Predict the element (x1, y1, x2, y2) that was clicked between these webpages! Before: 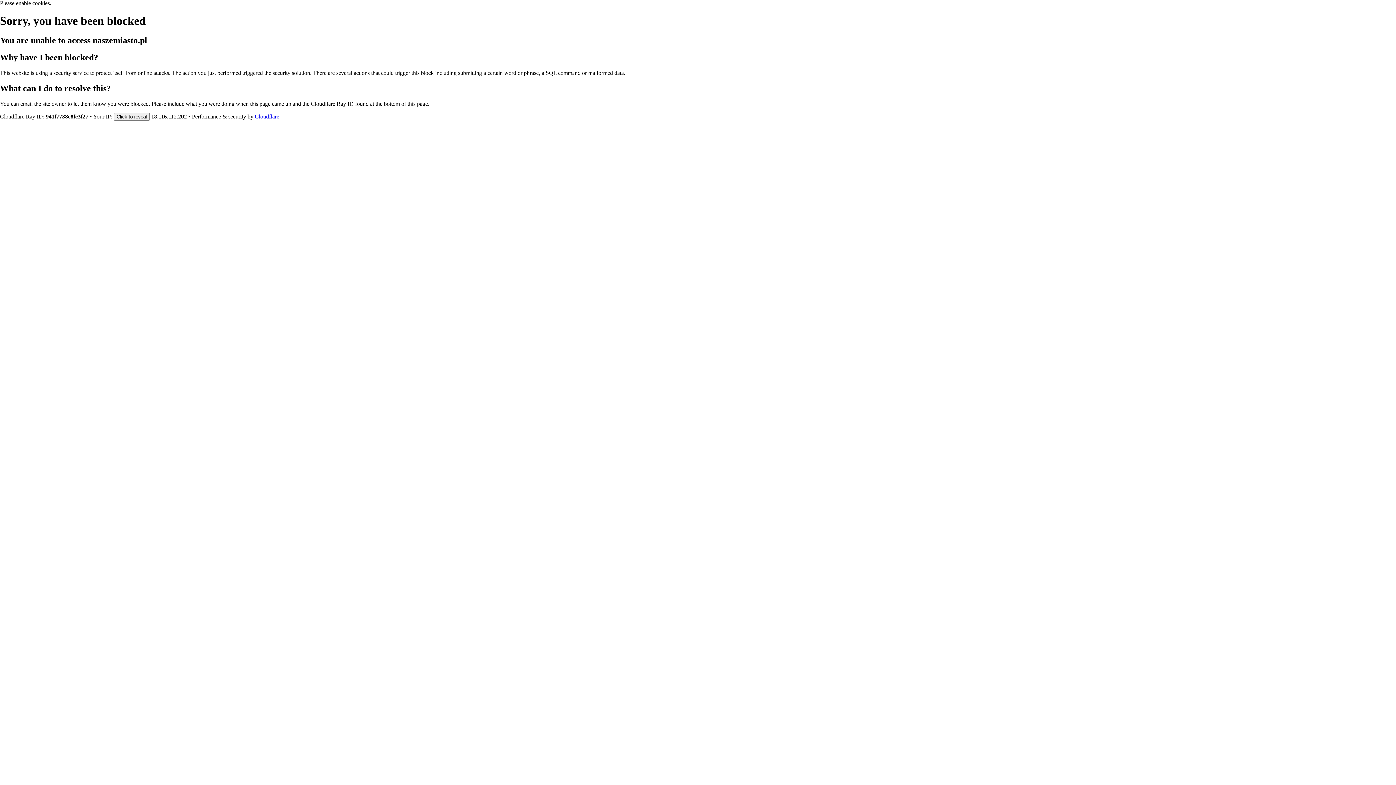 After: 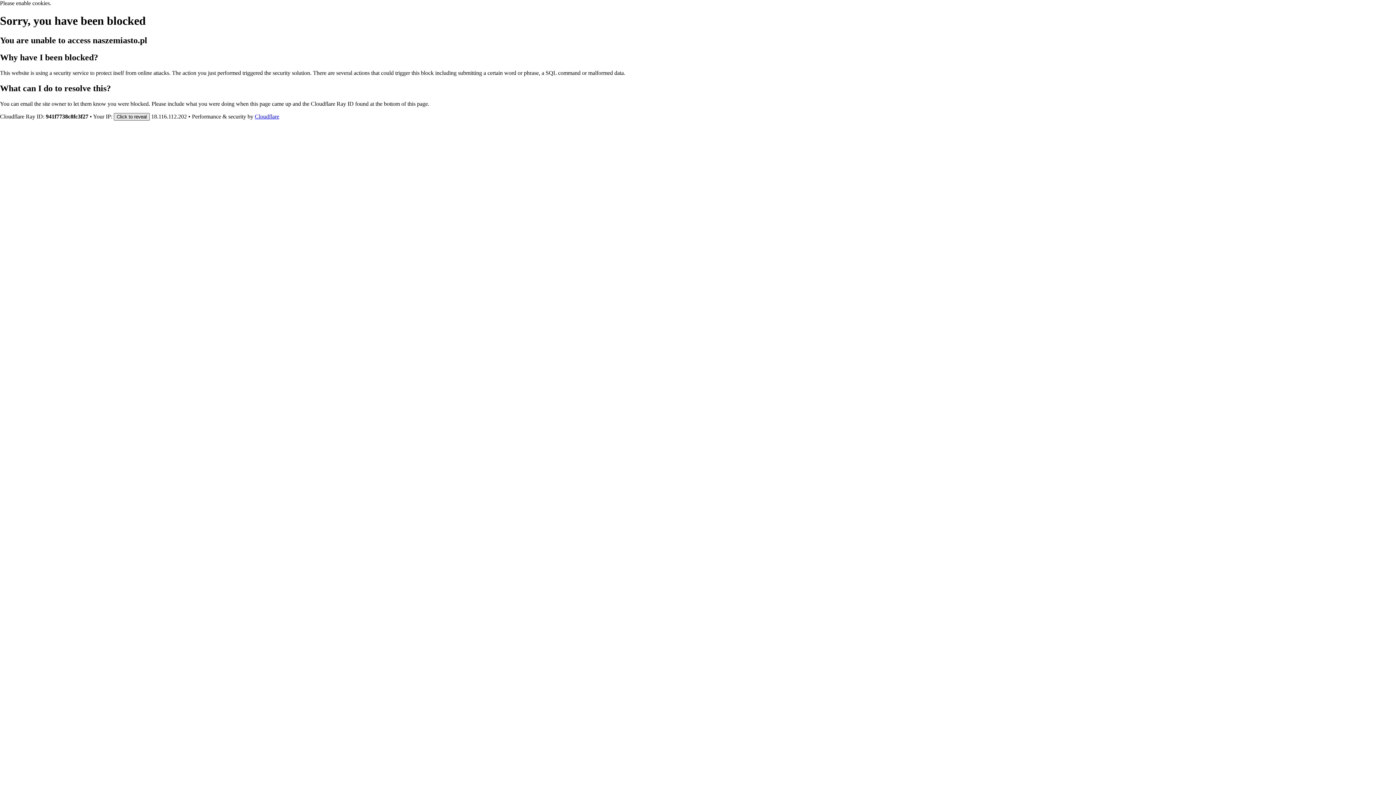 Action: bbox: (113, 112, 149, 120) label: Click to reveal